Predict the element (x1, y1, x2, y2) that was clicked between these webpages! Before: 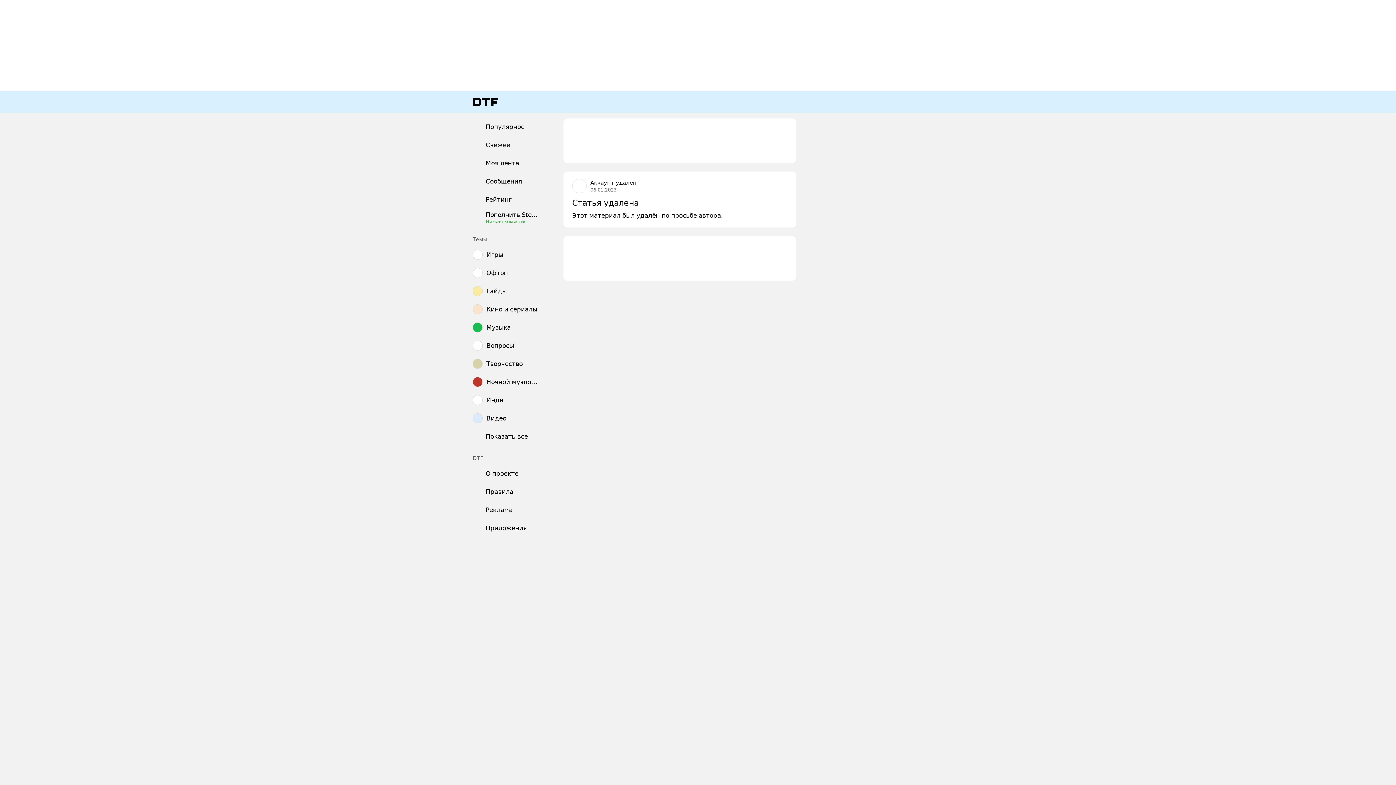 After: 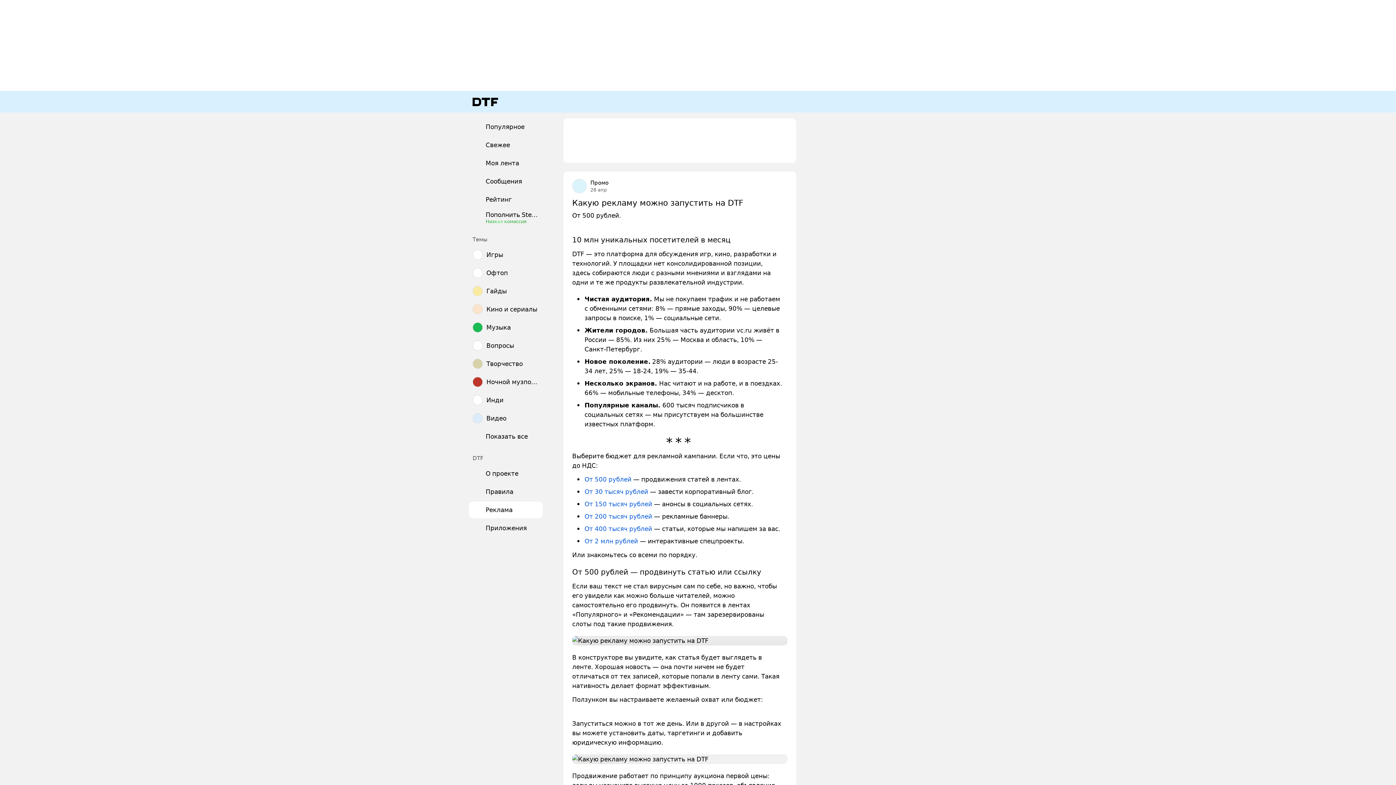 Action: label: Реклама bbox: (469, 501, 542, 518)